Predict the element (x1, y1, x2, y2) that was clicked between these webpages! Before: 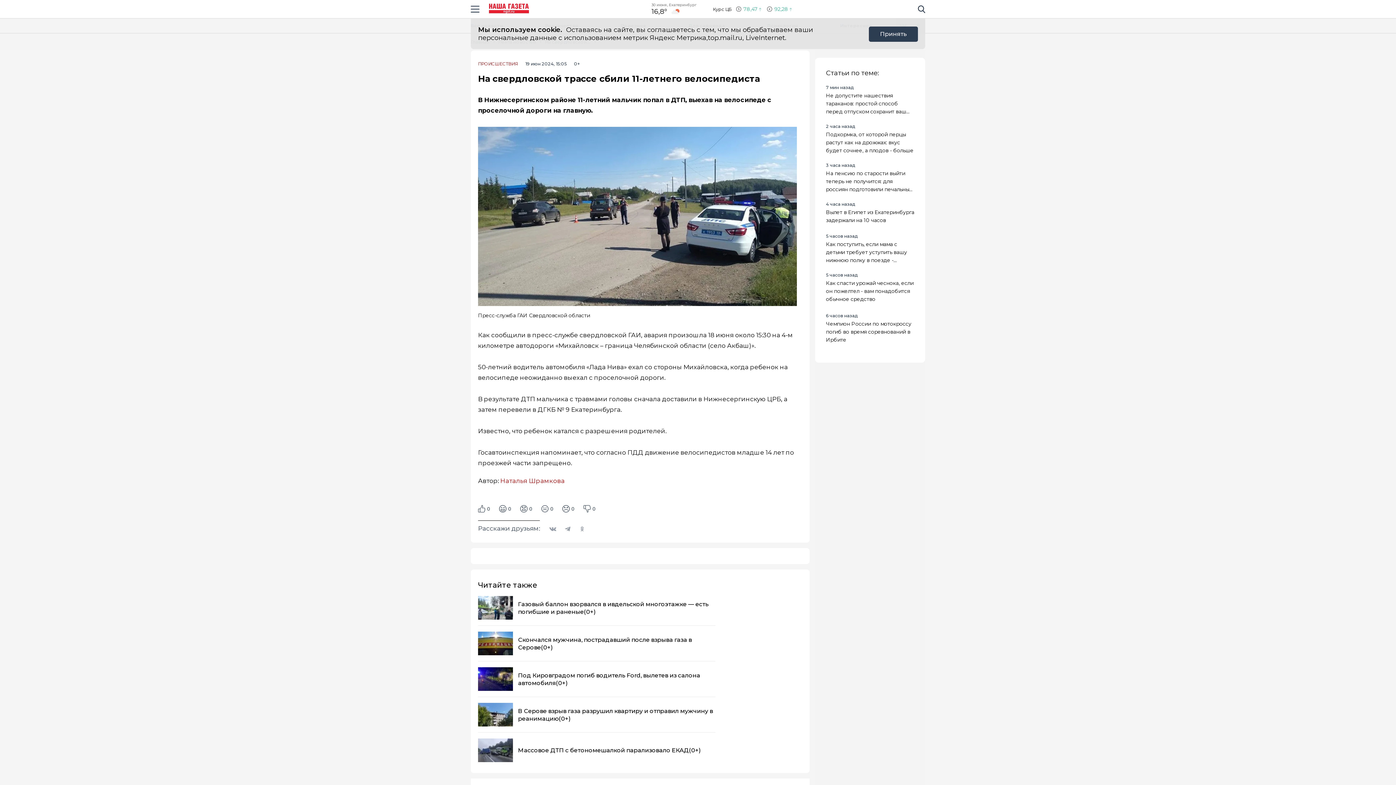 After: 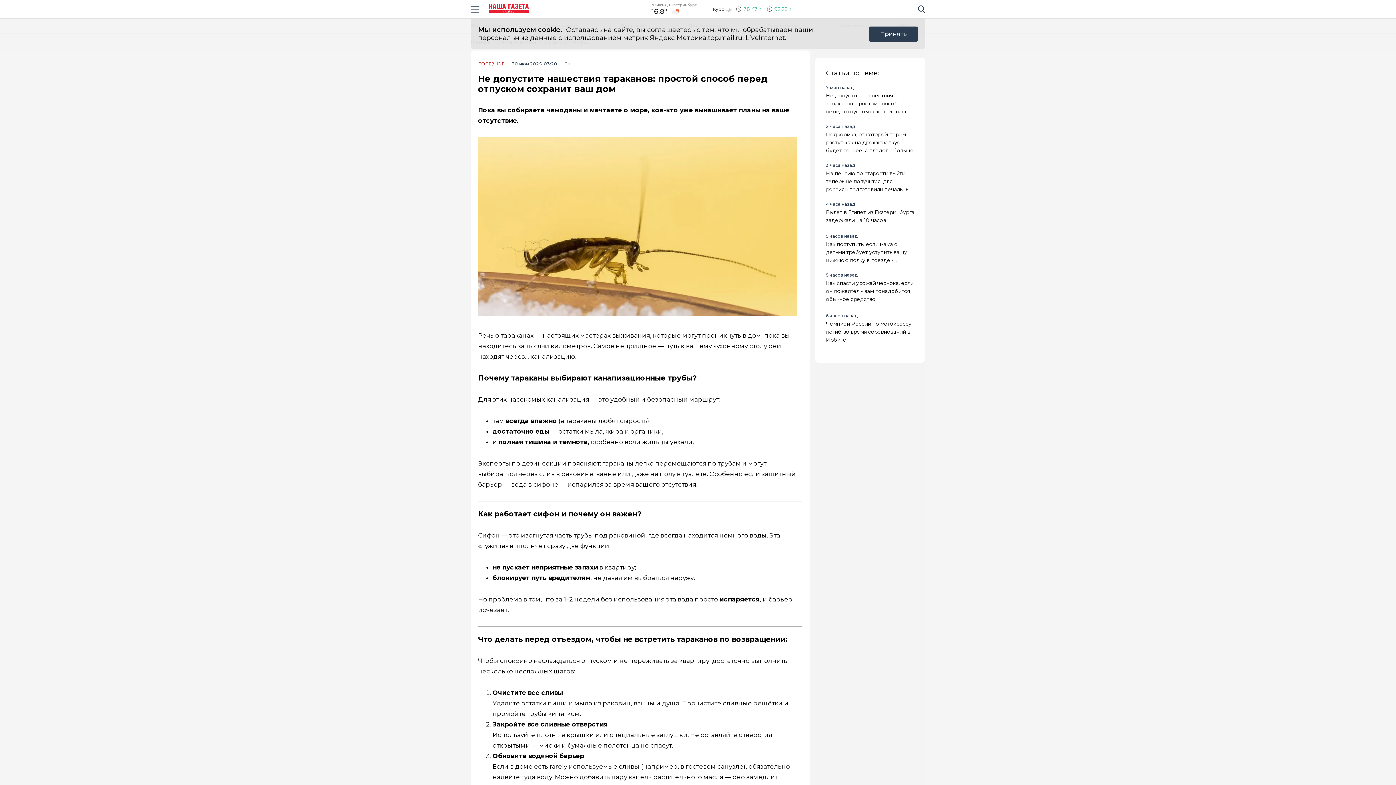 Action: bbox: (826, 91, 914, 114) label: Не допустите нашествия тараканов: простой способ перед отпуском сохранит ваш дом